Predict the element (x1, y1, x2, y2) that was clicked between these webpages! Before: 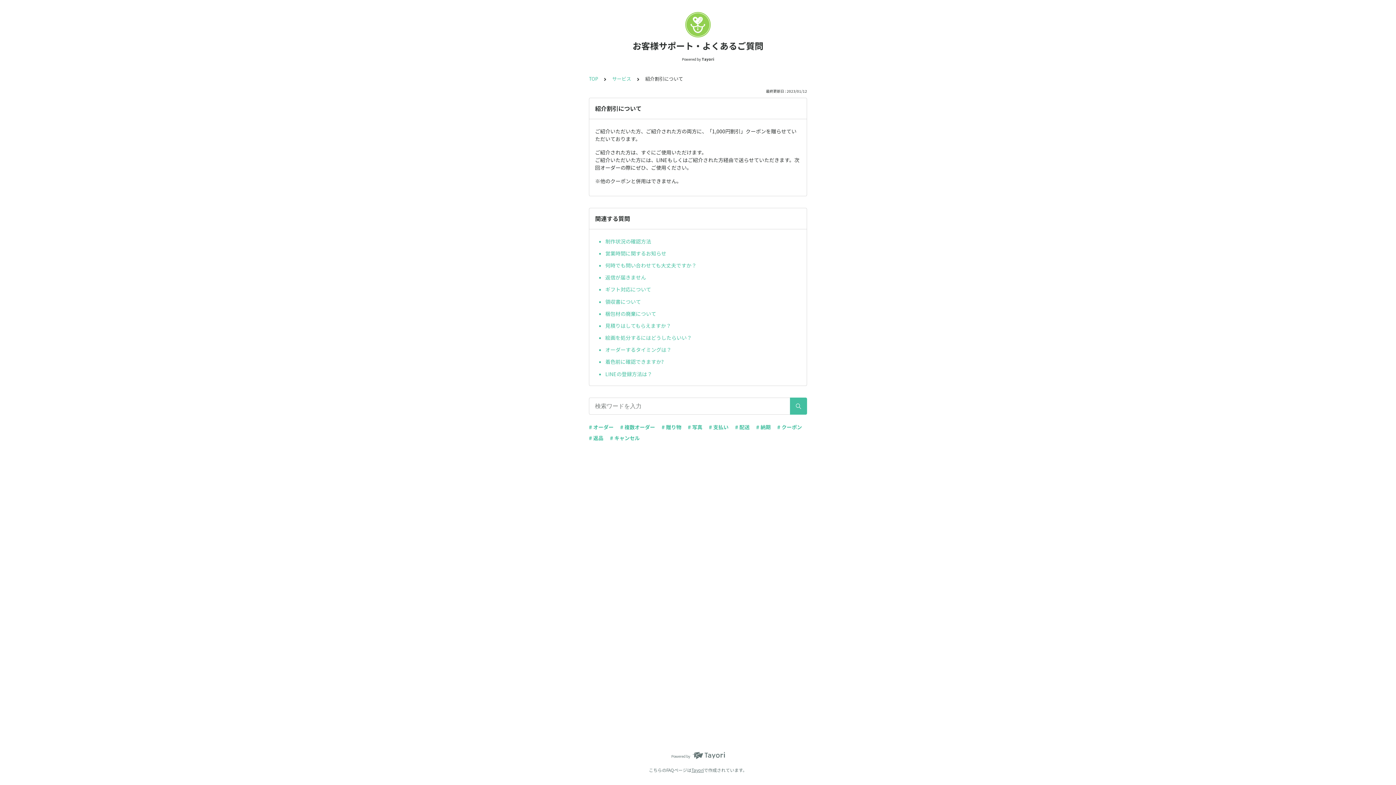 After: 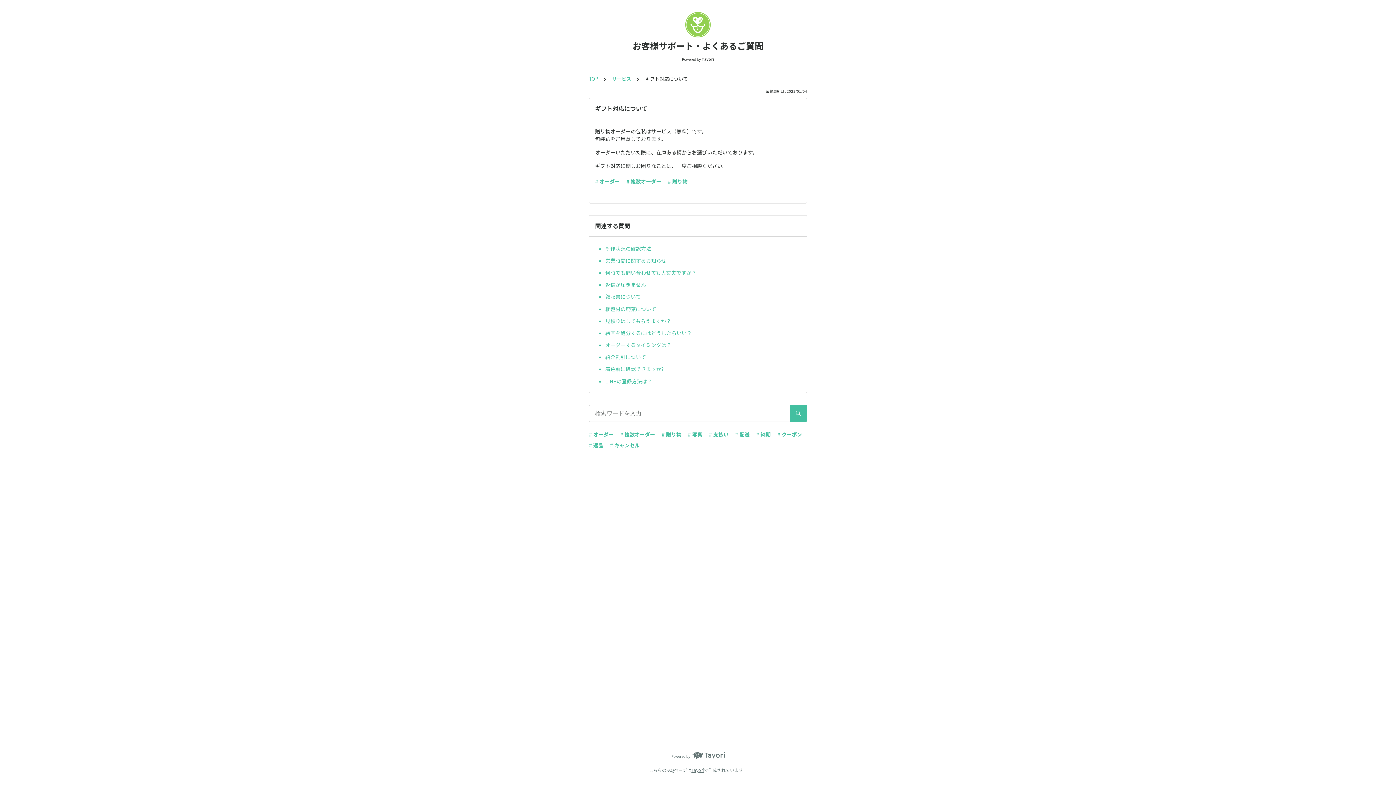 Action: bbox: (605, 283, 801, 295) label: ギフト対応について